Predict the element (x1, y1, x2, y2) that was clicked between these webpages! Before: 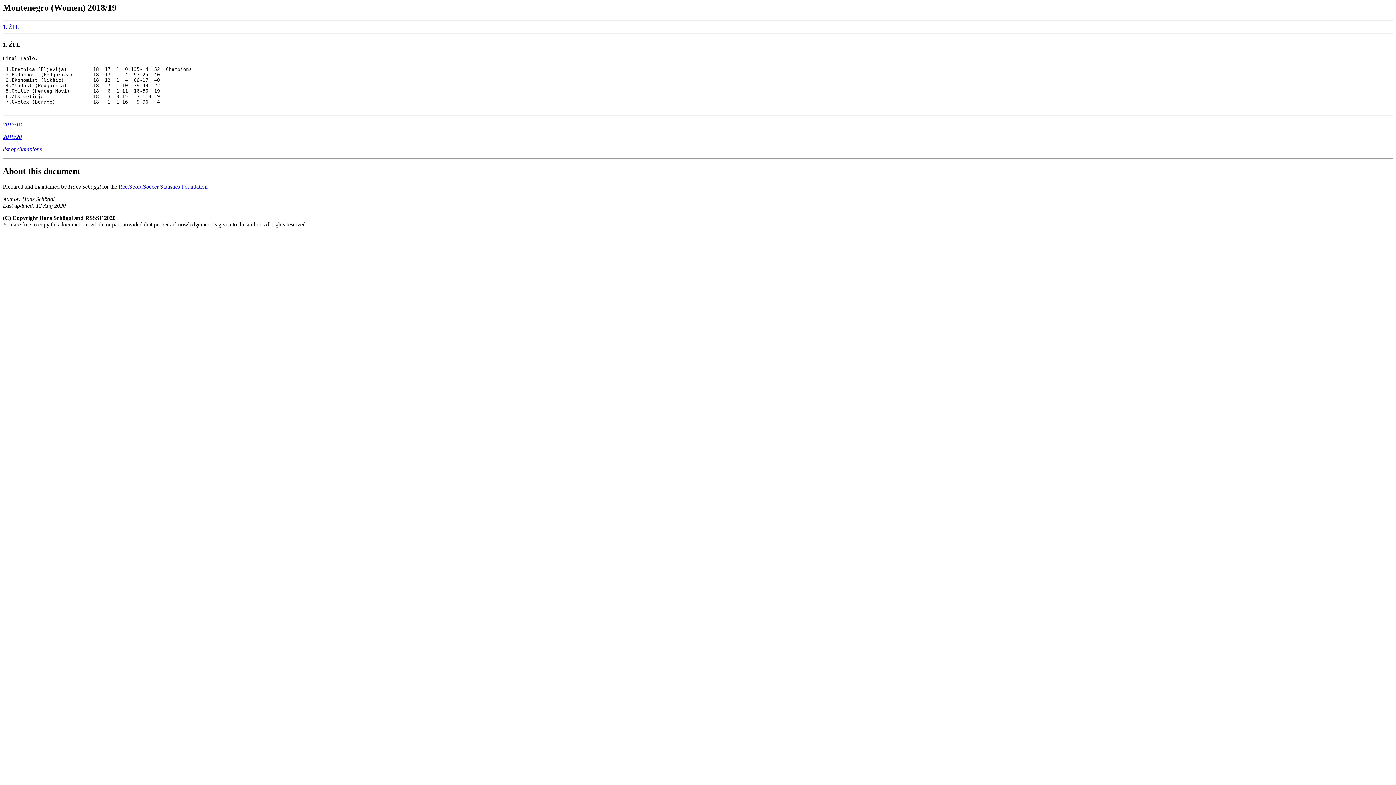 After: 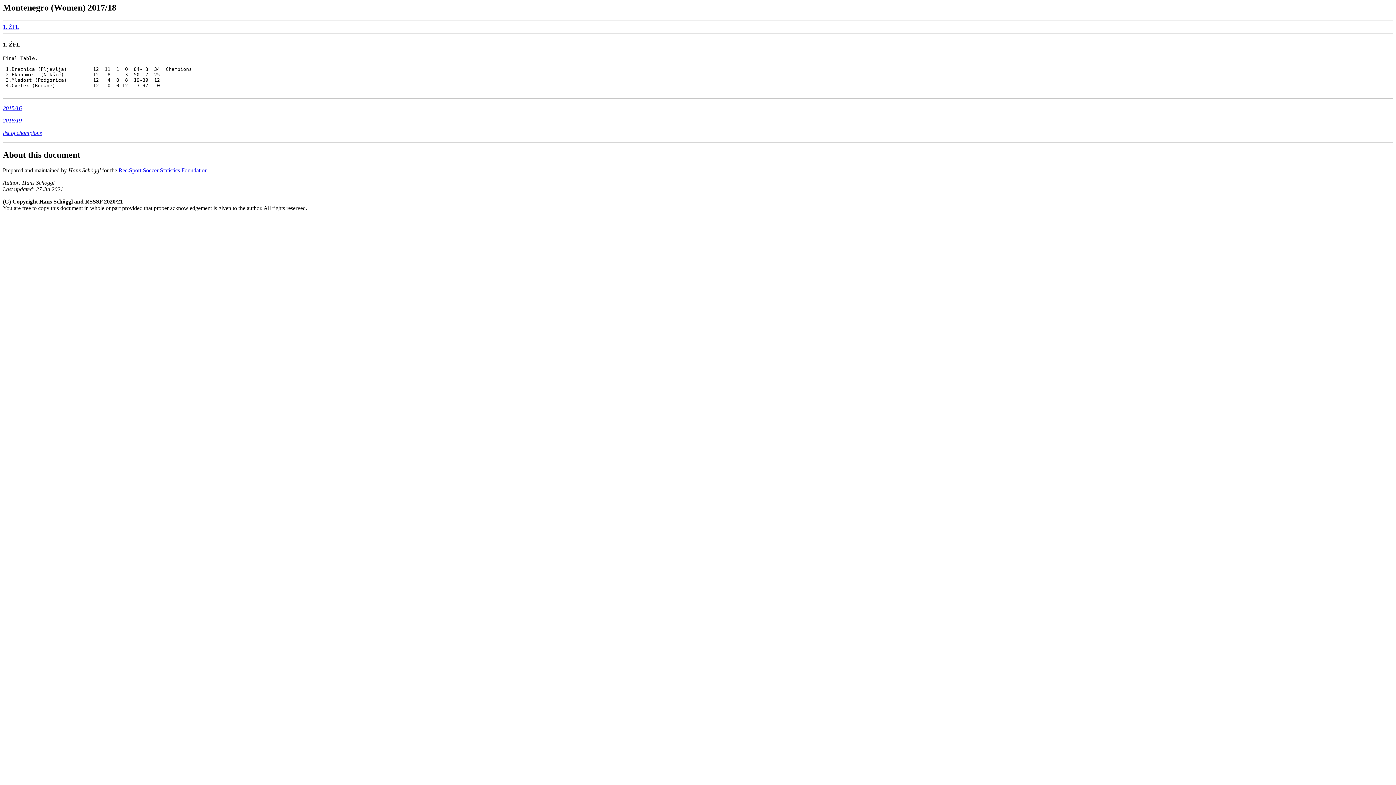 Action: bbox: (2, 121, 21, 127) label: 2017/18